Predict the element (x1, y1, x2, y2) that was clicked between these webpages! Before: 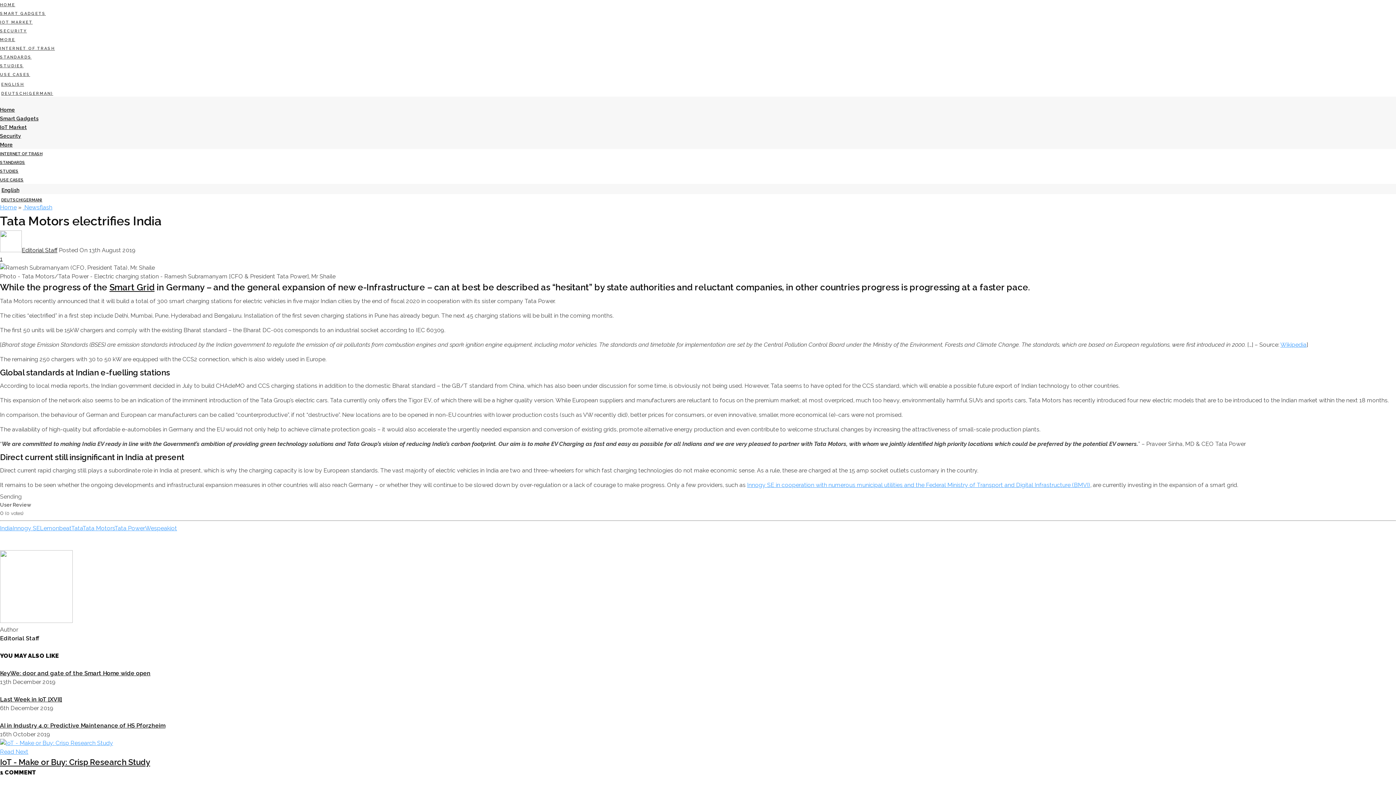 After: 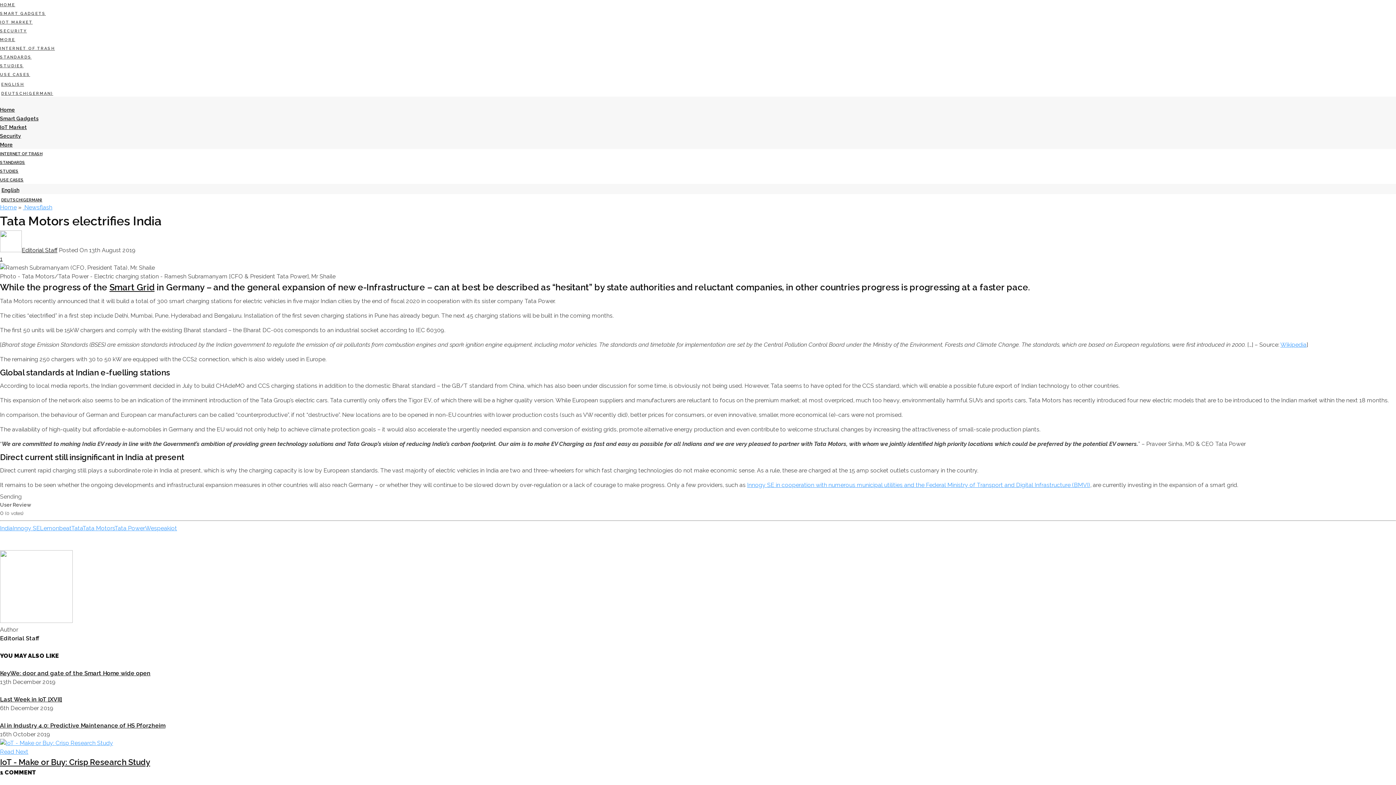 Action: label: English bbox: (0, 186, 1396, 194)